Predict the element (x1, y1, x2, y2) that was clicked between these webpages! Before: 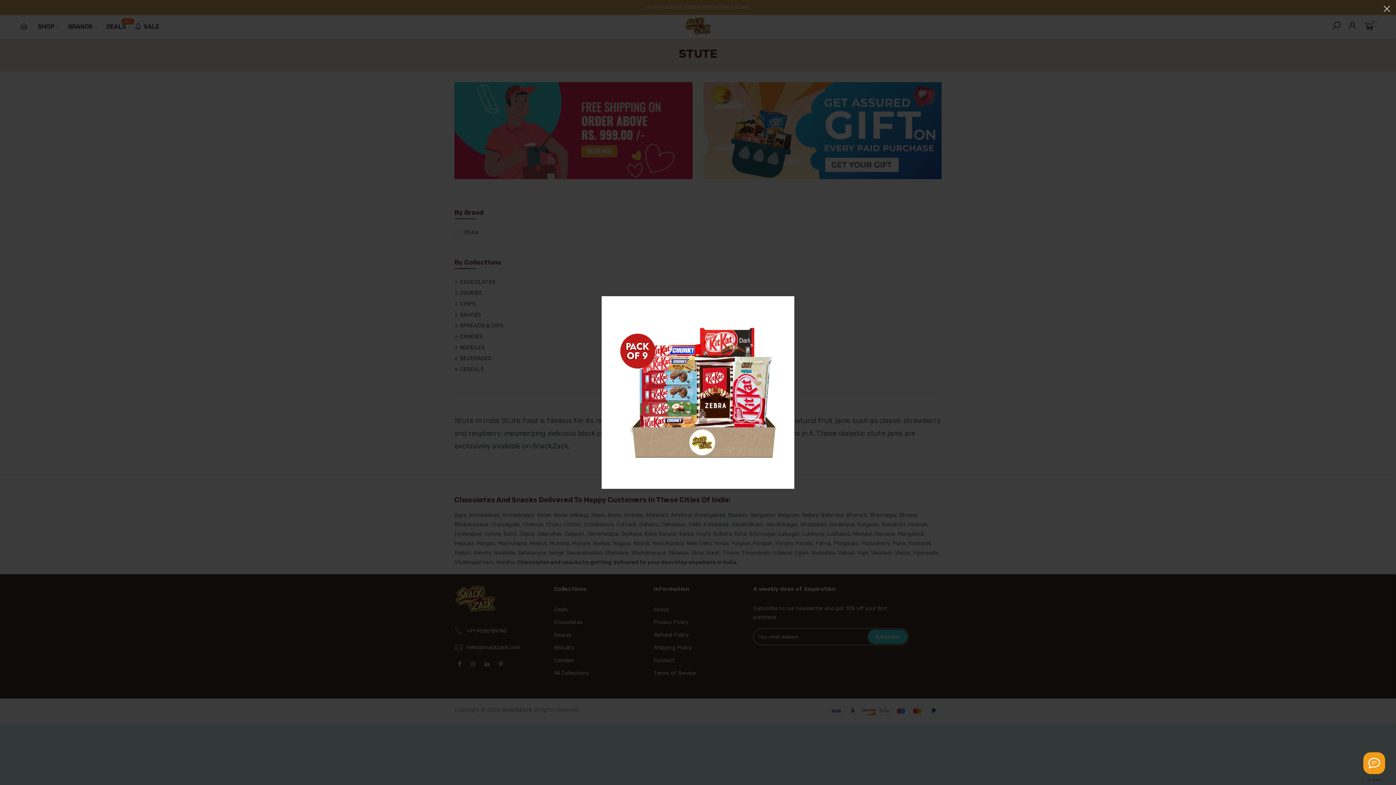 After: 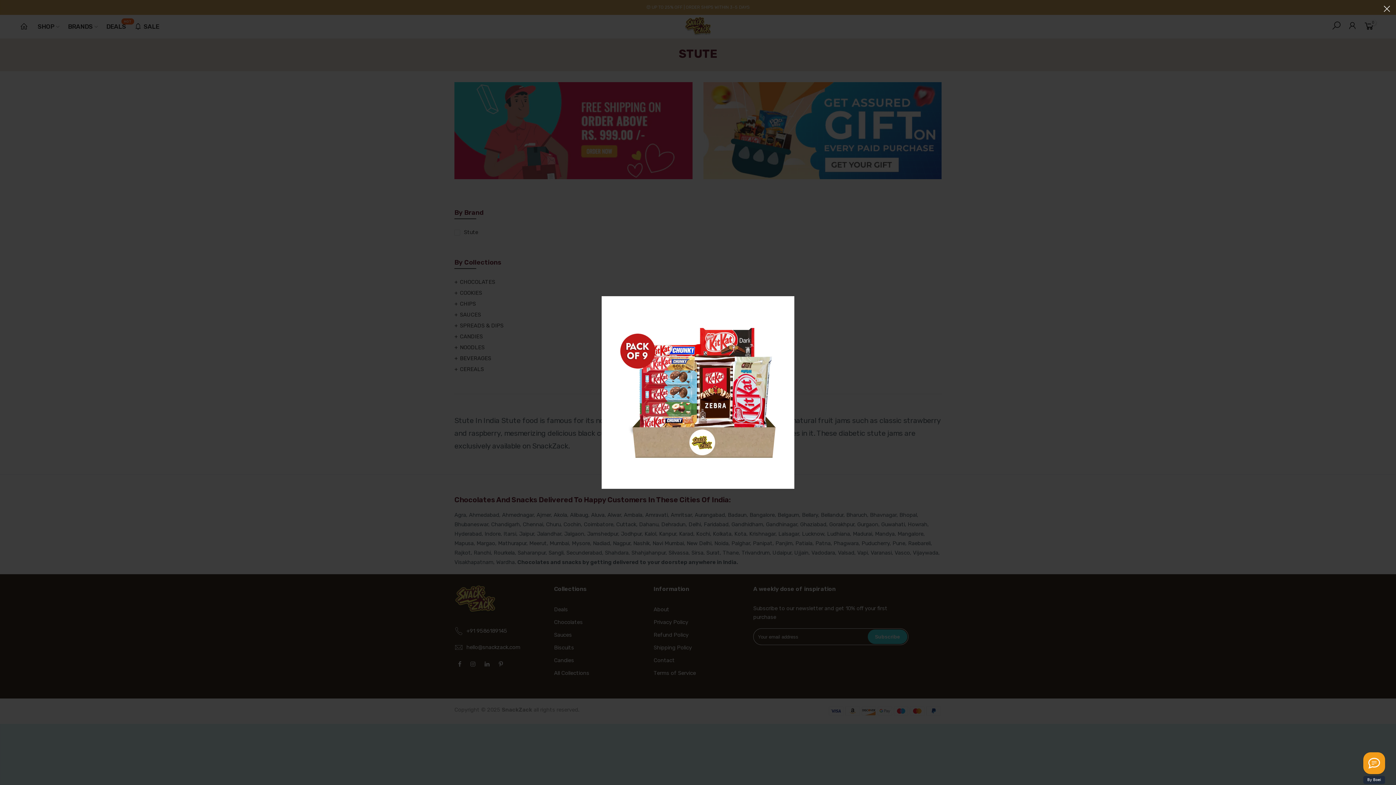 Action: bbox: (1363, 776, 1385, 784) label: By Boei